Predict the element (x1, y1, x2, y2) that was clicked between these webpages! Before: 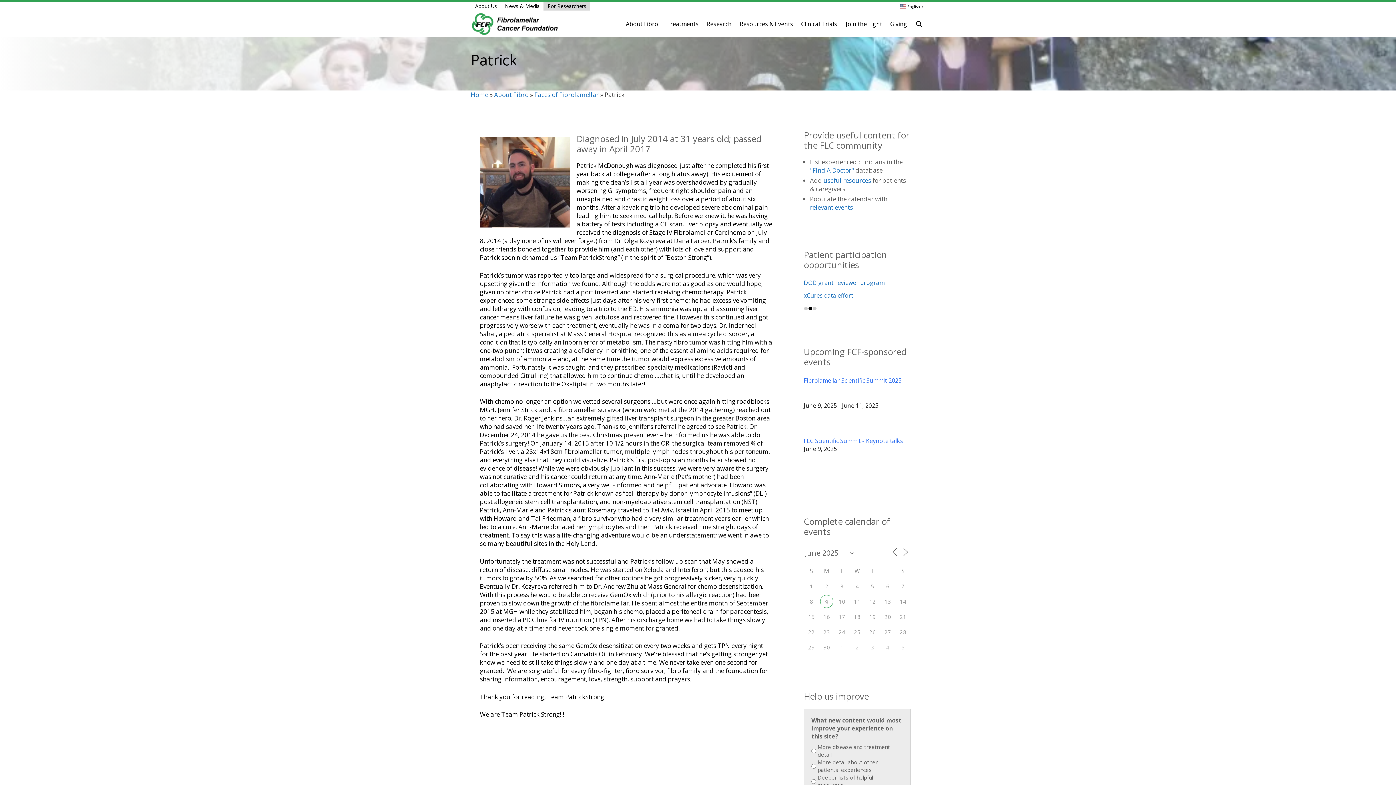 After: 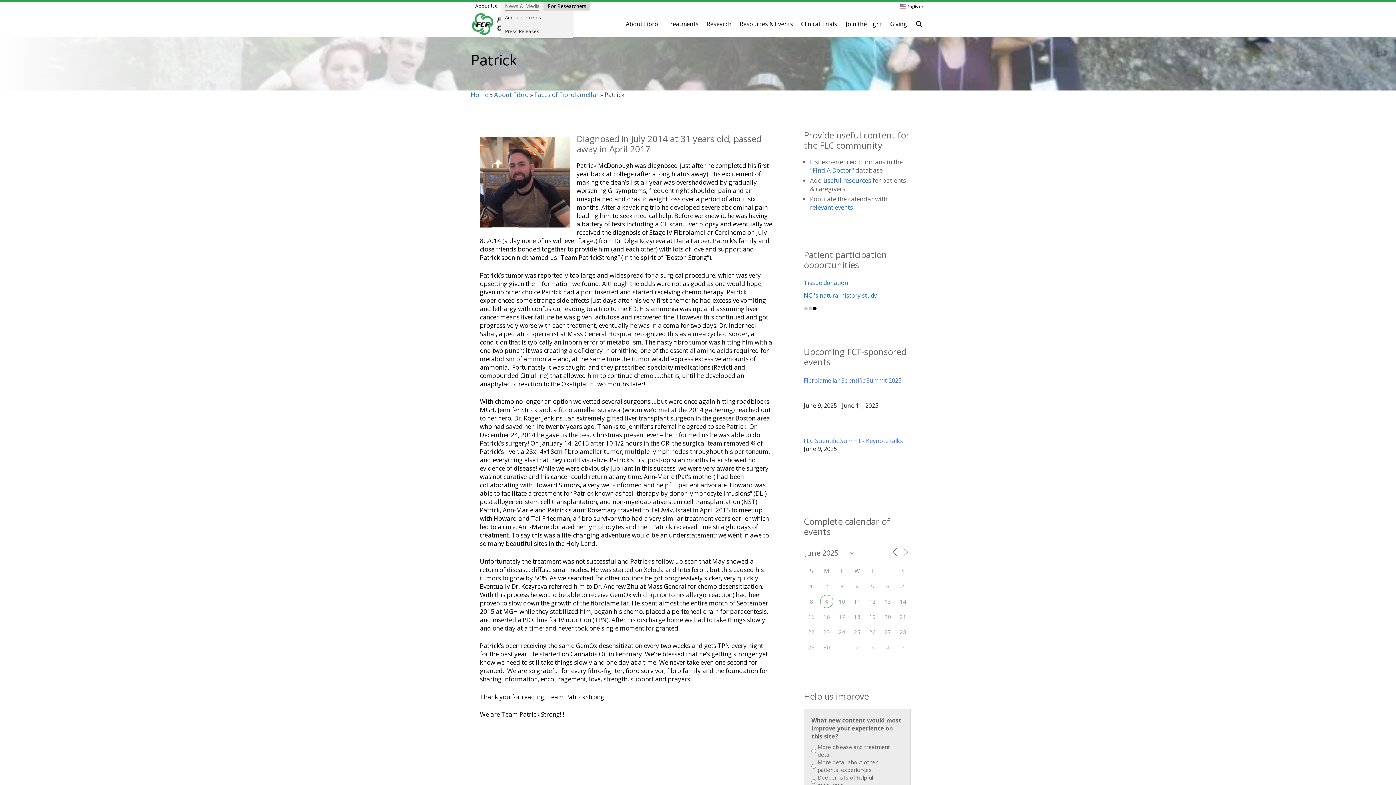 Action: label: News & Media bbox: (500, 1, 543, 10)